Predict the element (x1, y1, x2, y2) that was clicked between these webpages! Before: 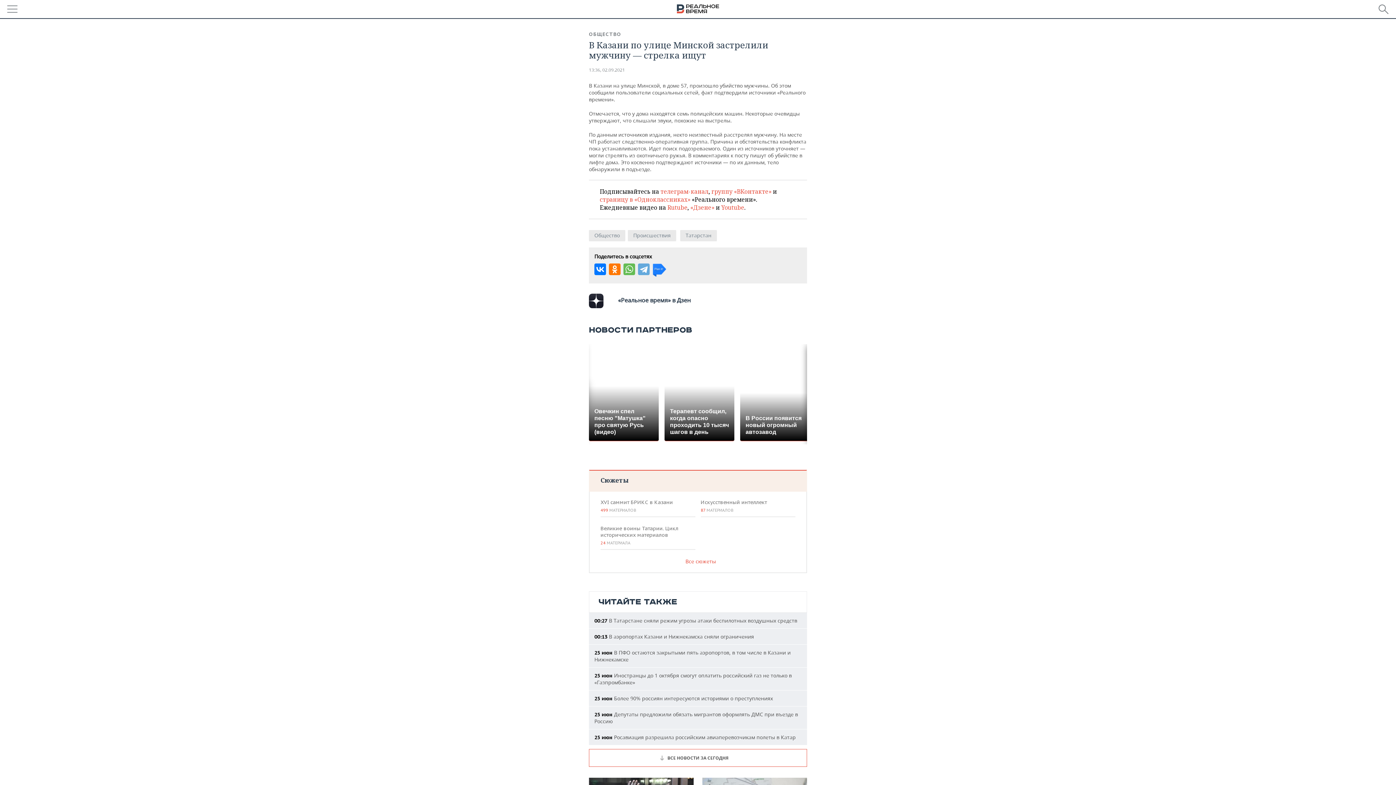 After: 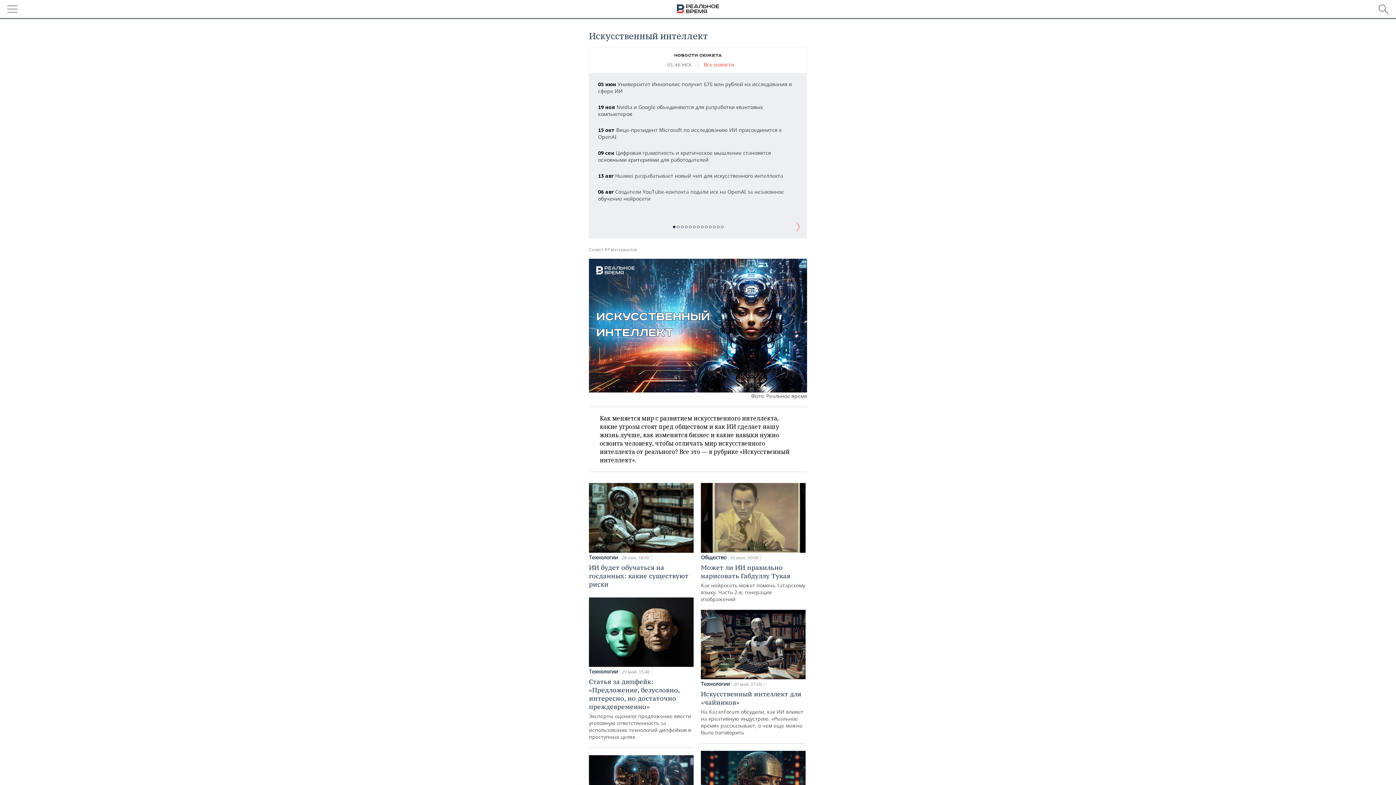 Action: bbox: (700, 499, 795, 516) label: Искусственный интеллект
87 МАТЕРИАЛОВ